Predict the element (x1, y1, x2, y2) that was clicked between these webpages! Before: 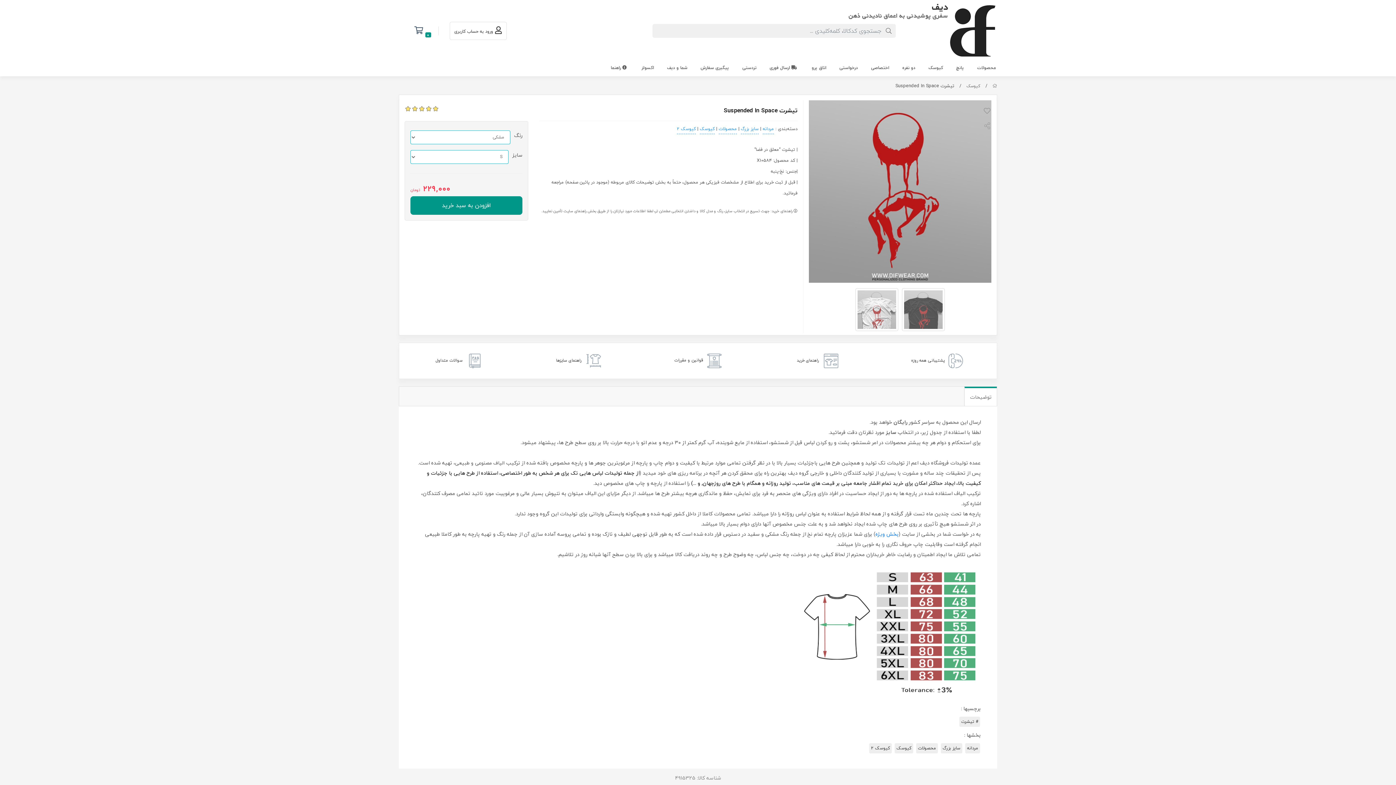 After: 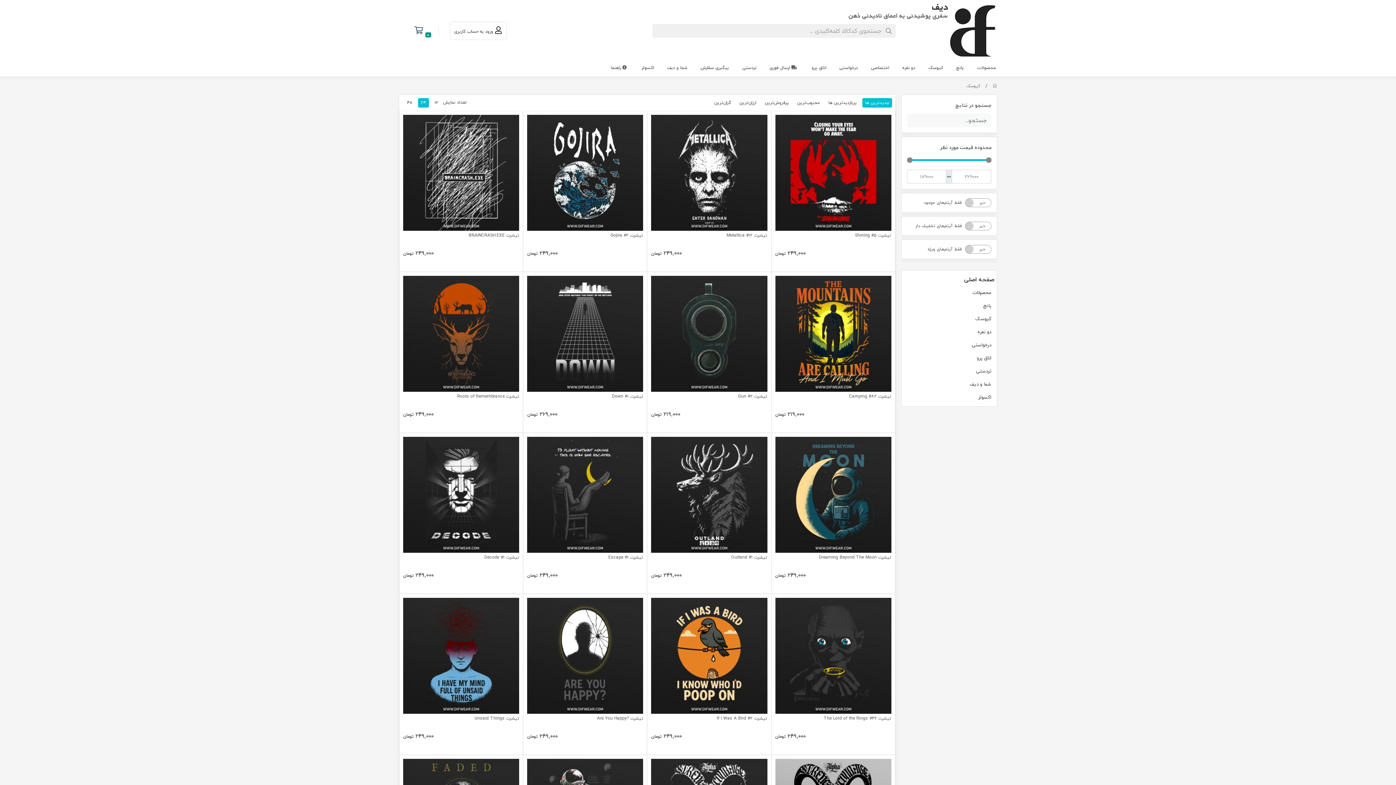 Action: bbox: (700, 125, 714, 134) label: کیوسک